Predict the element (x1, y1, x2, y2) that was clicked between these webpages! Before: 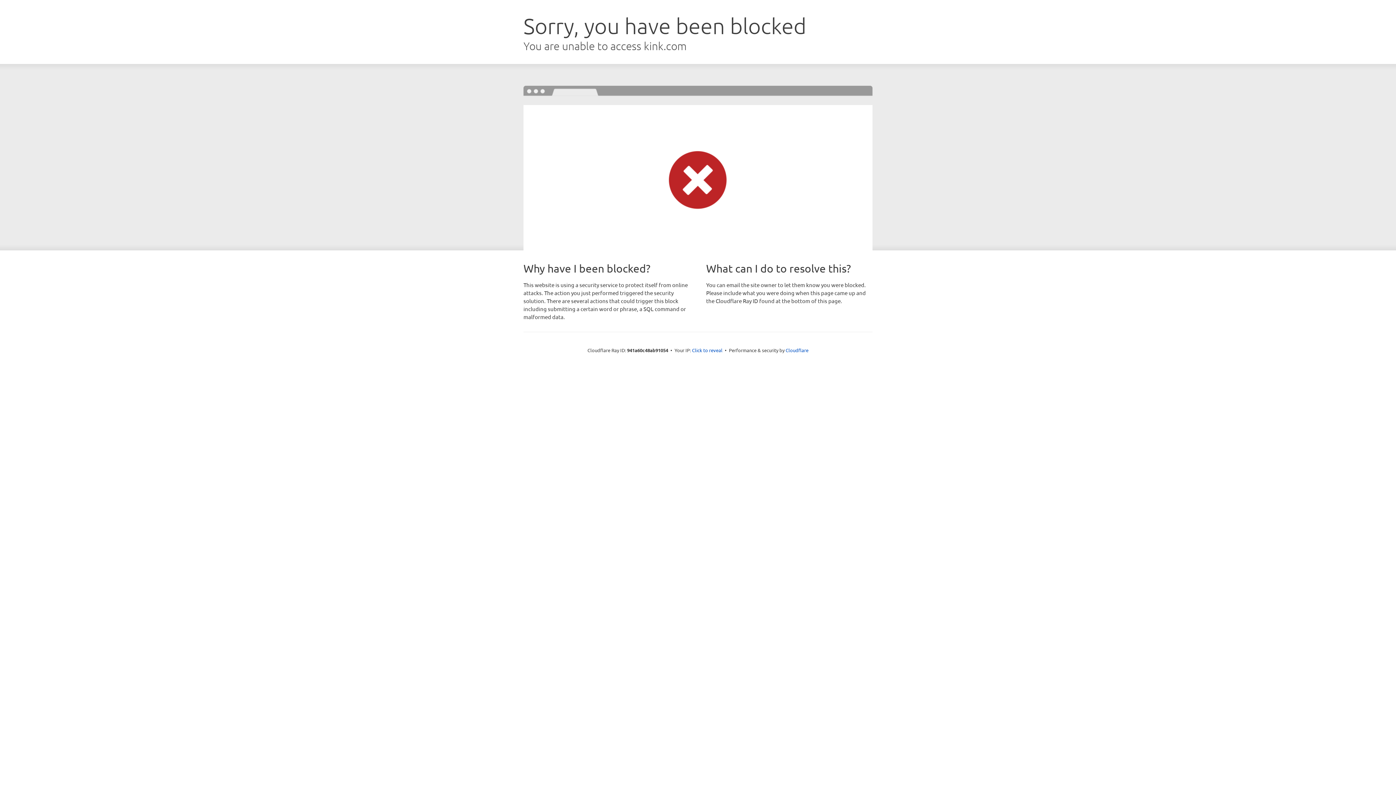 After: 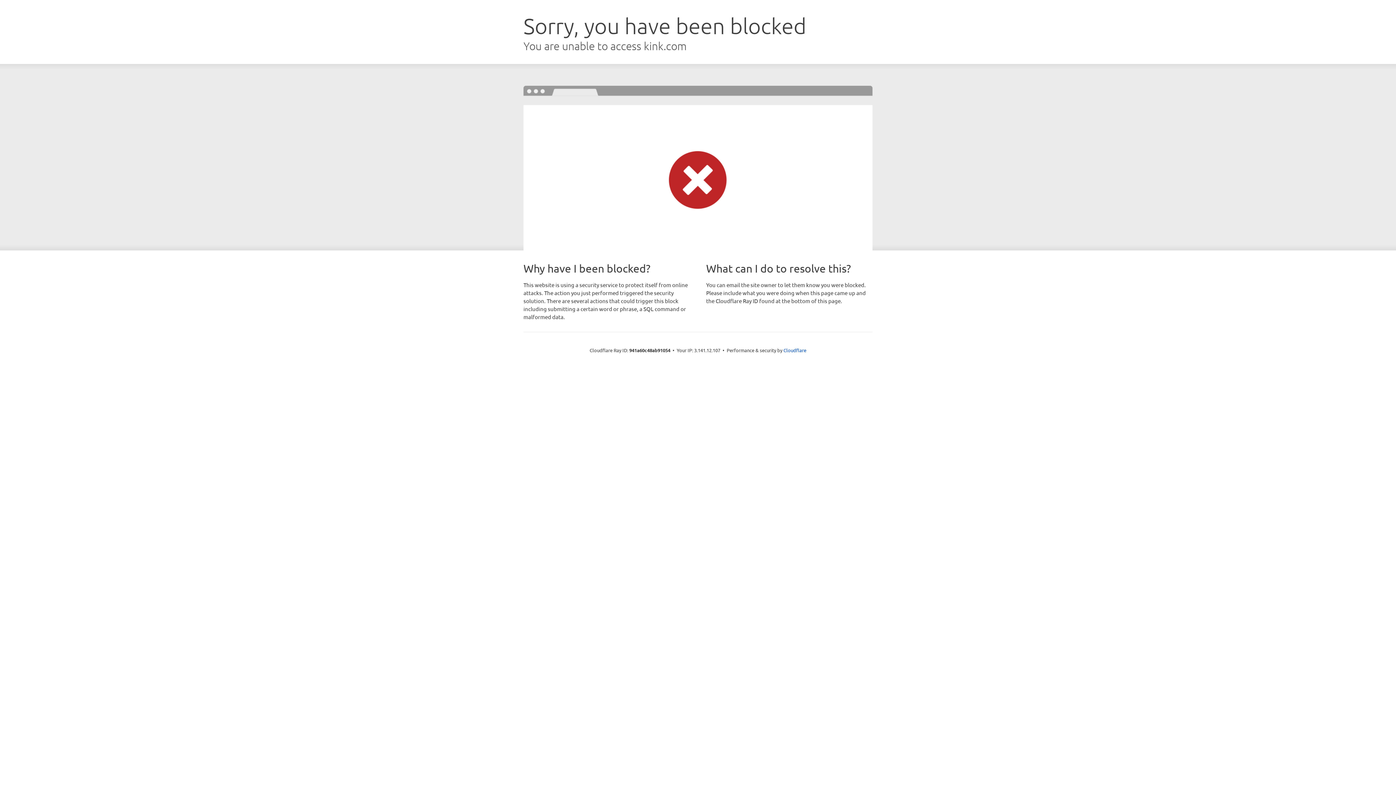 Action: bbox: (692, 346, 722, 353) label: Click to reveal